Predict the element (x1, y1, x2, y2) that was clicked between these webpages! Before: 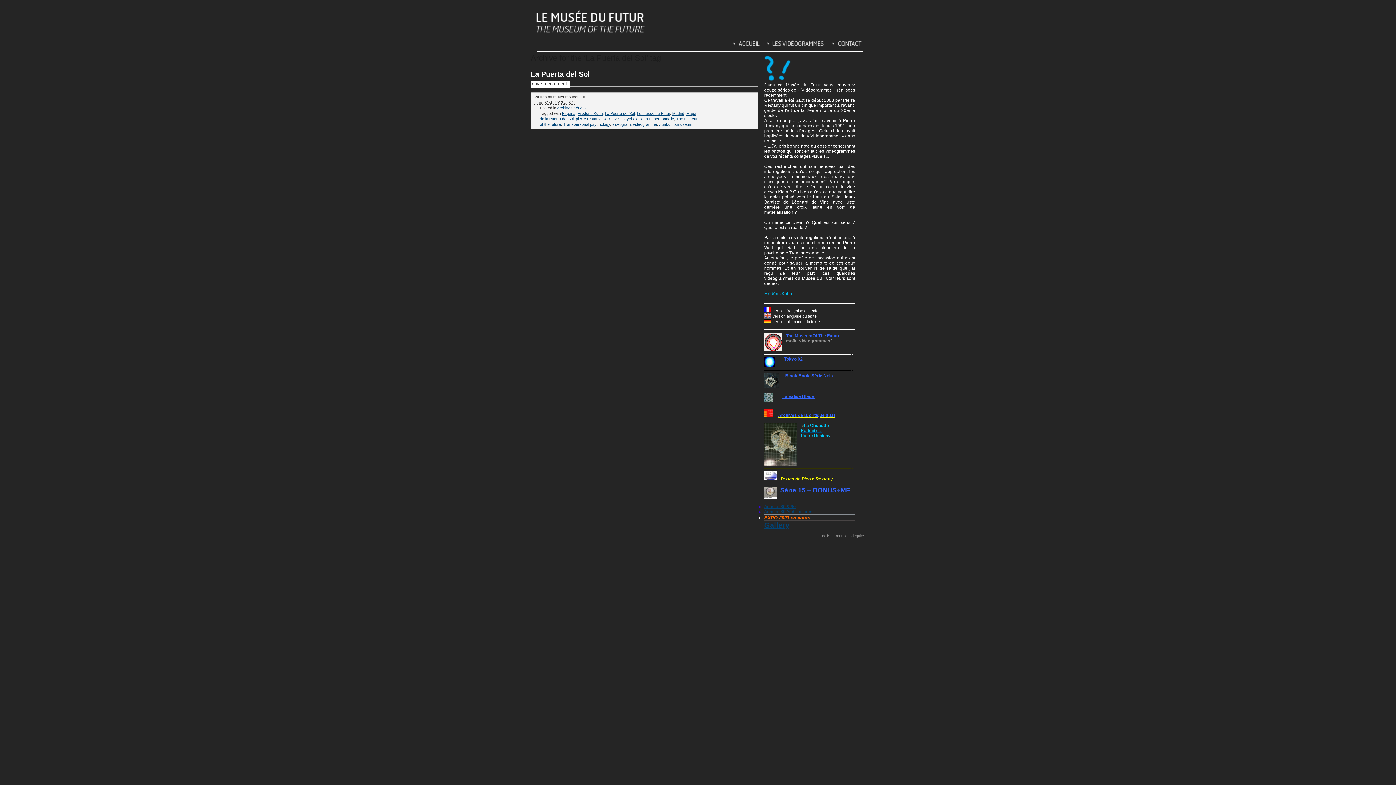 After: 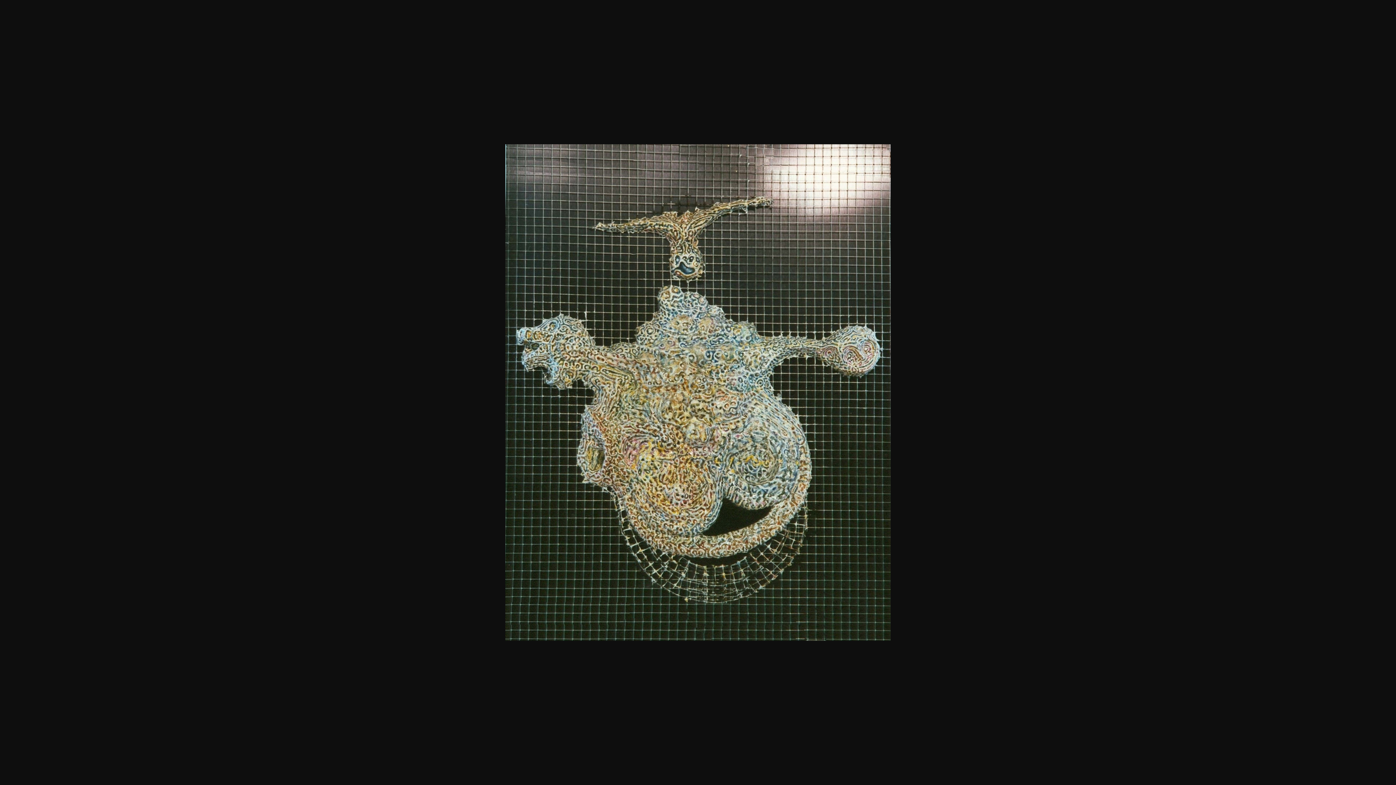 Action: bbox: (802, 423, 804, 428)